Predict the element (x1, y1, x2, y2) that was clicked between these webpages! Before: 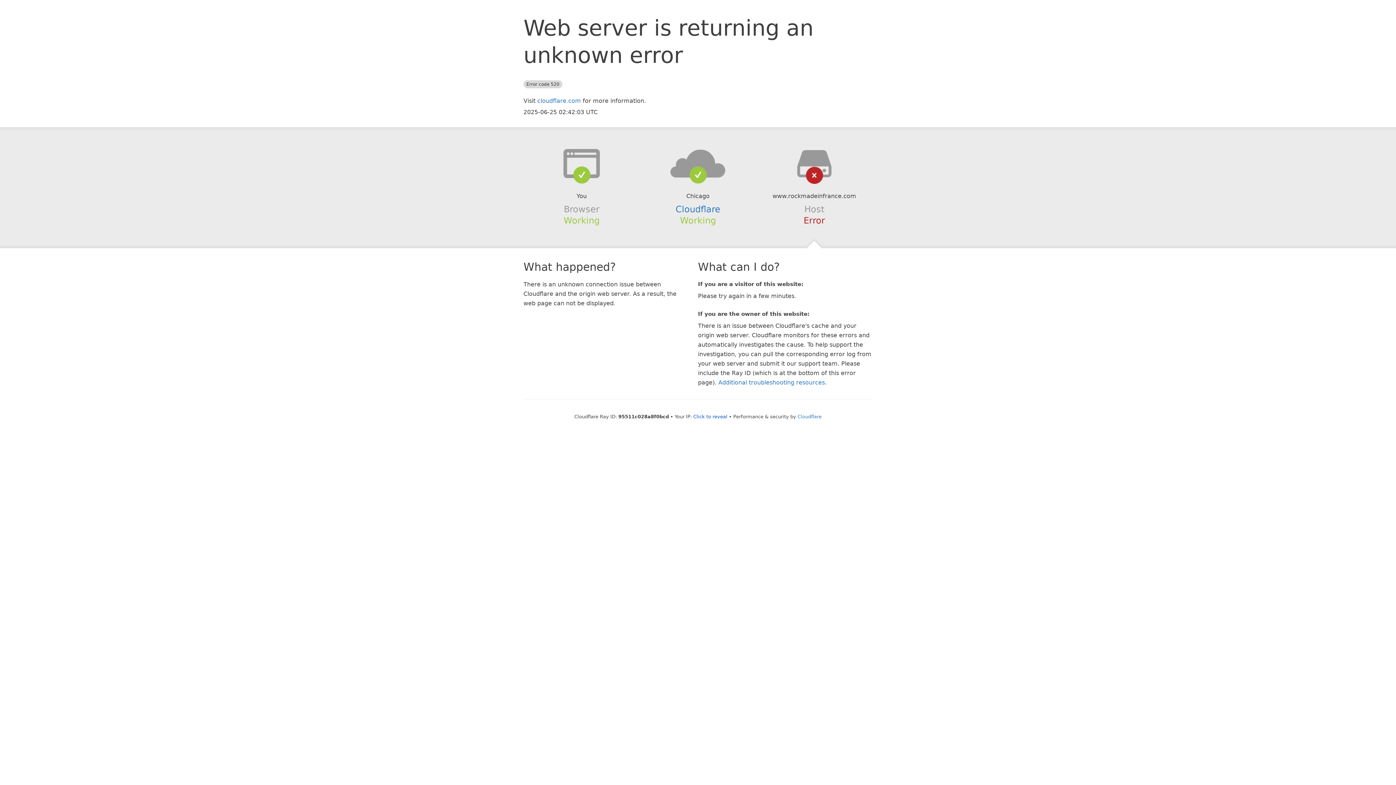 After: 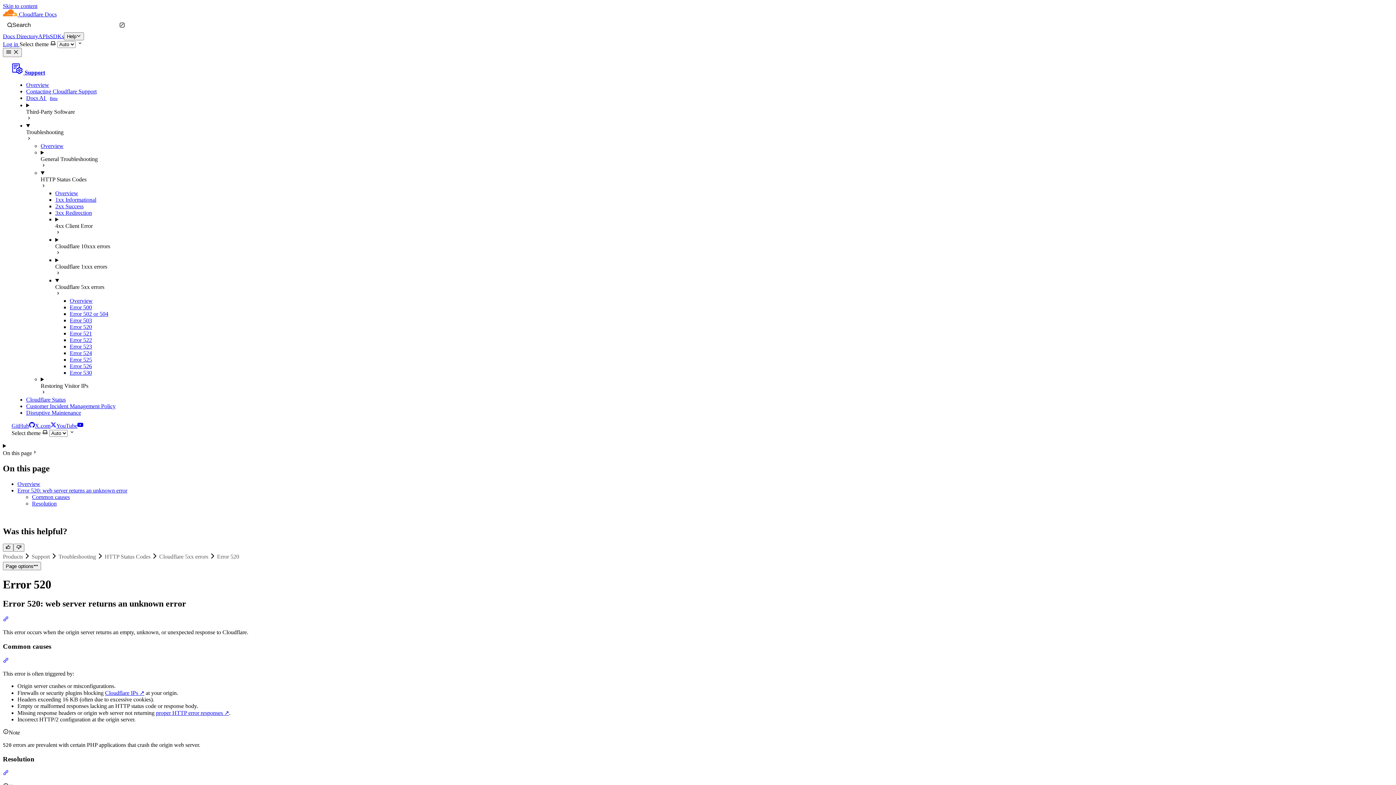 Action: label: Additional troubleshooting resources bbox: (718, 379, 825, 386)